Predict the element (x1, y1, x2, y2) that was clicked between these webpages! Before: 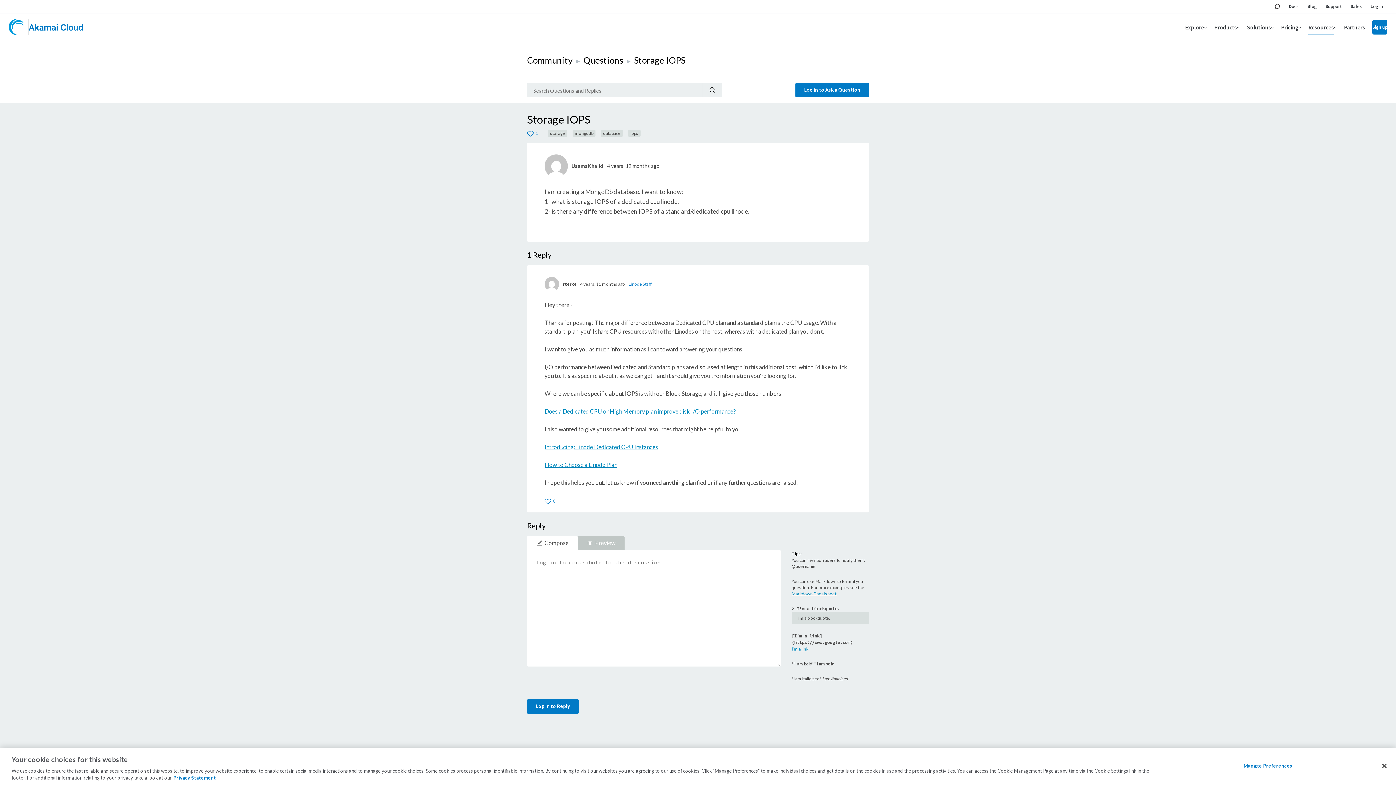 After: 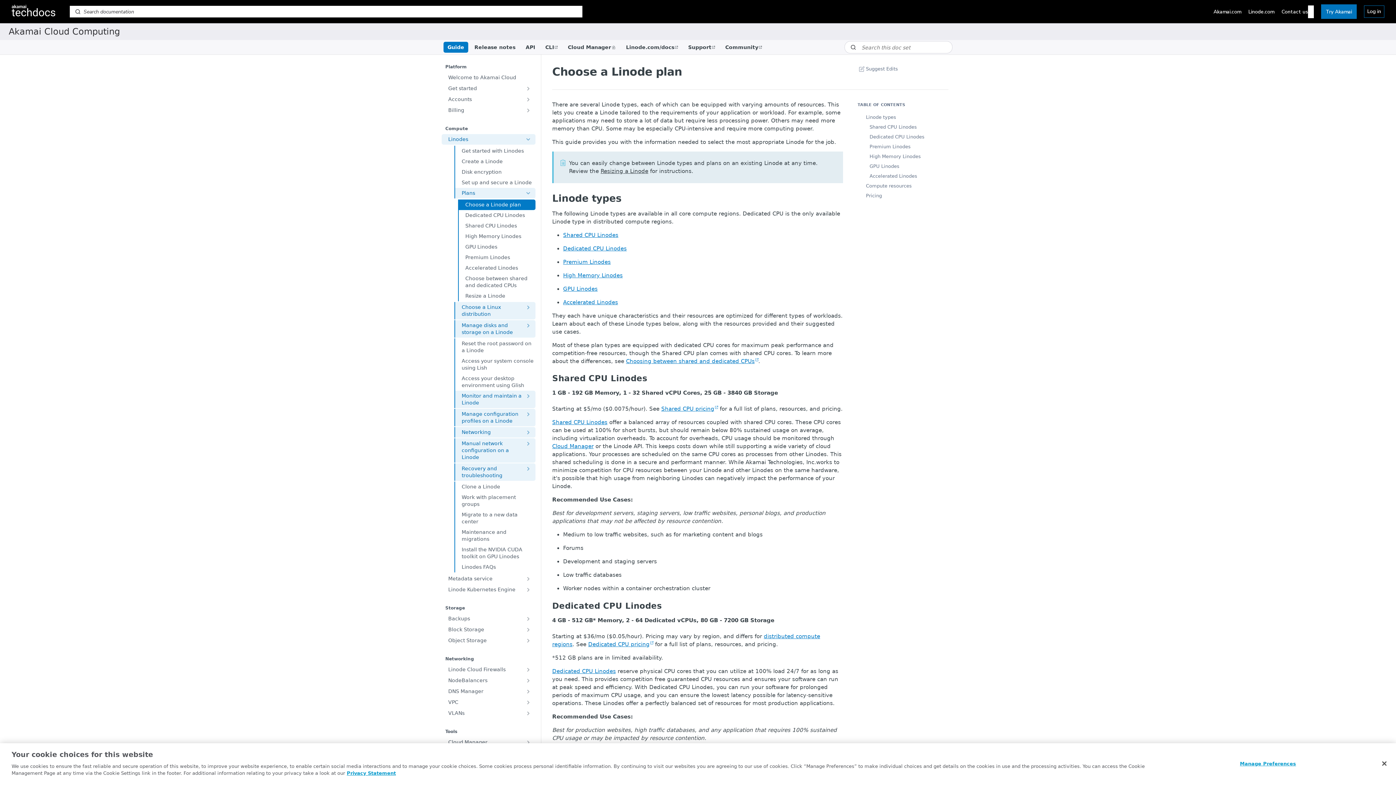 Action: bbox: (544, 460, 617, 469) label: How to Choose a Linode Plan